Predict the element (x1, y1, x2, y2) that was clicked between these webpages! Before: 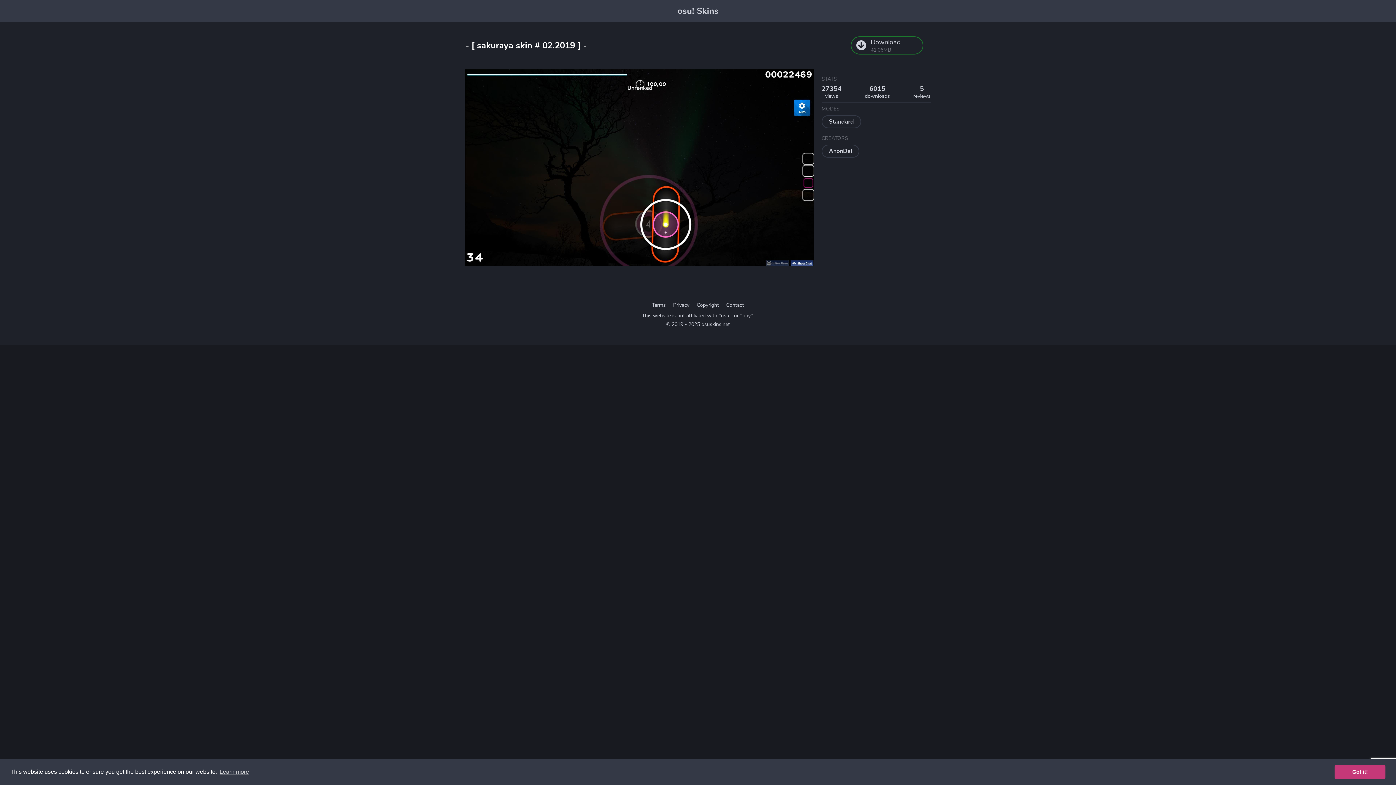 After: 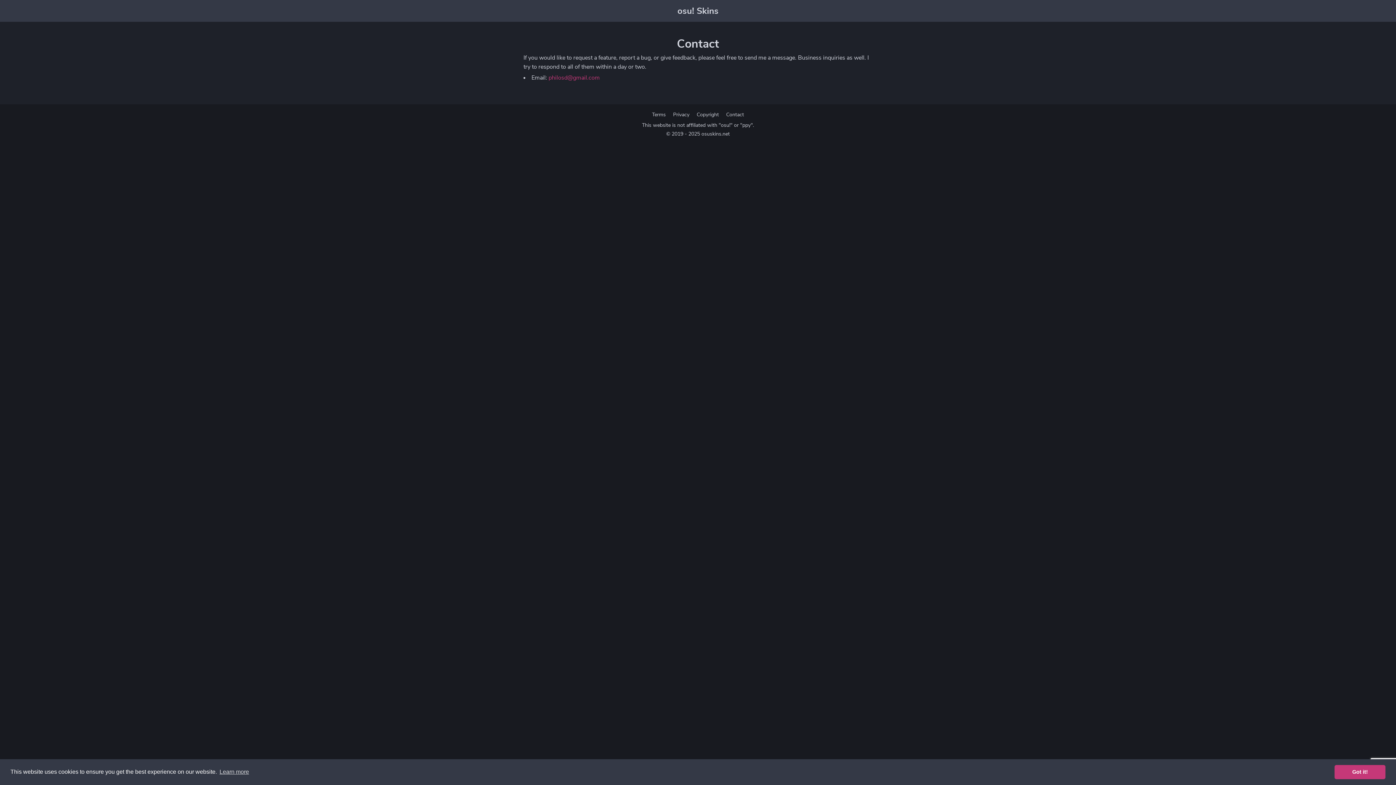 Action: label: Contact bbox: (722, 302, 747, 308)